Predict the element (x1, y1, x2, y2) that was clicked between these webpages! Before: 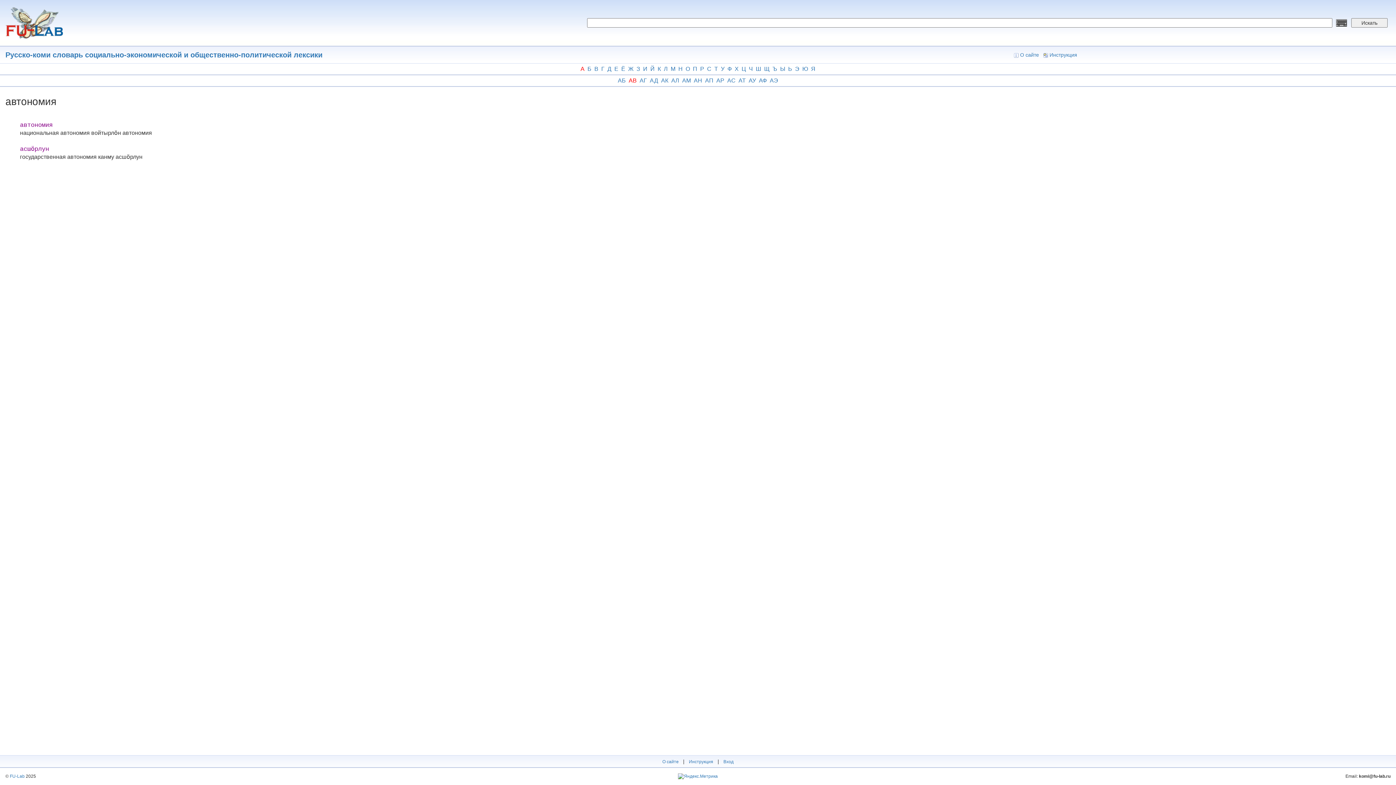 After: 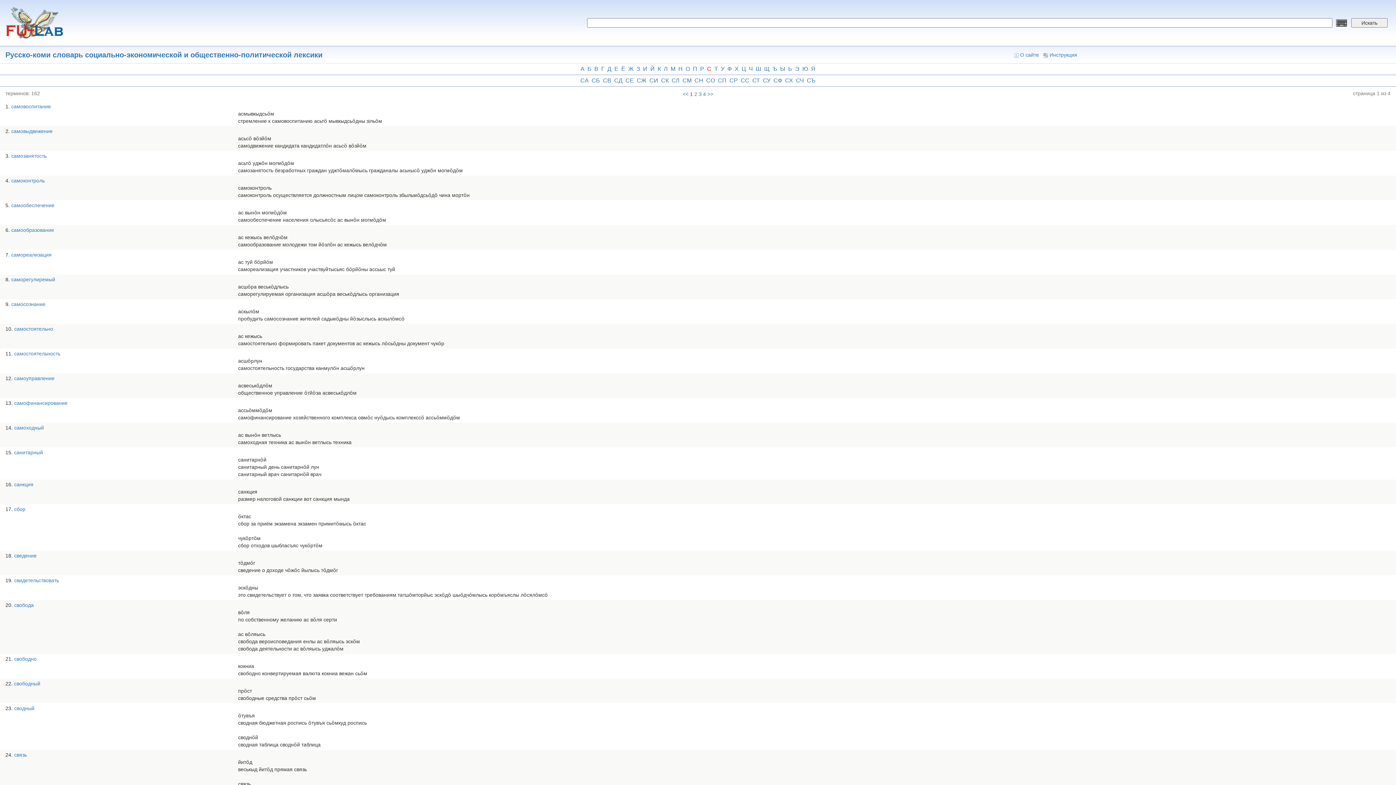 Action: label: С bbox: (705, 63, 713, 74)